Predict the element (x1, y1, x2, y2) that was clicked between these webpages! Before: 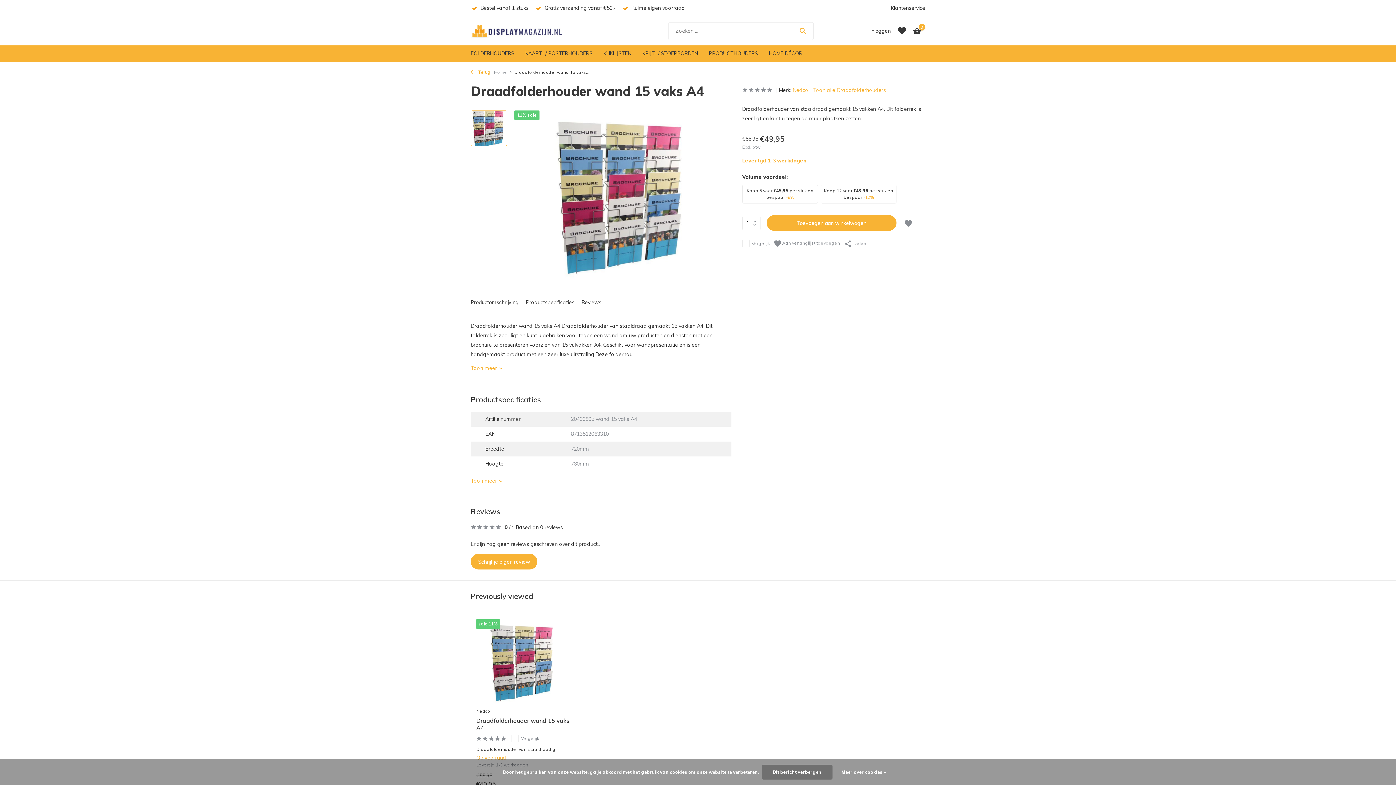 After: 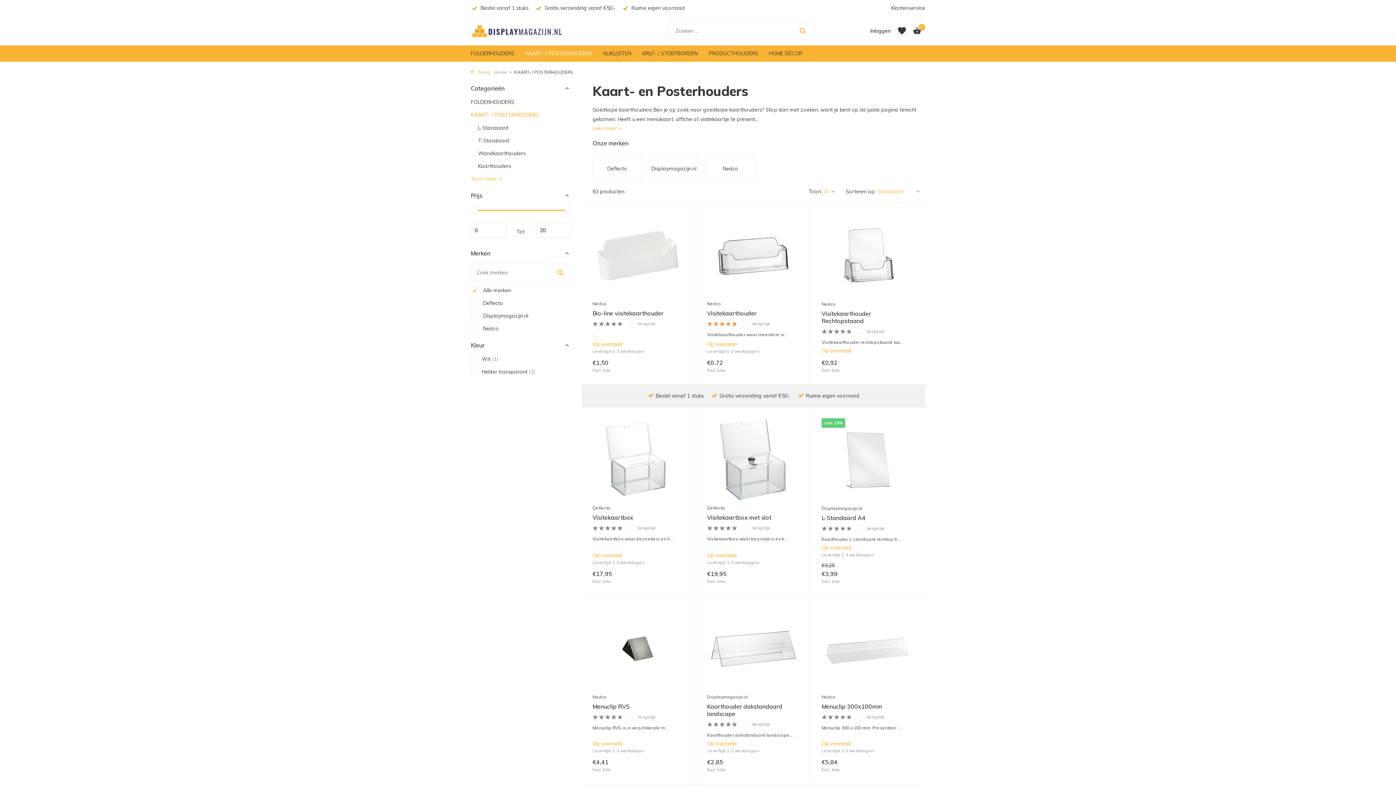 Action: bbox: (525, 45, 592, 61) label: KAART- / POSTERHOUDERS